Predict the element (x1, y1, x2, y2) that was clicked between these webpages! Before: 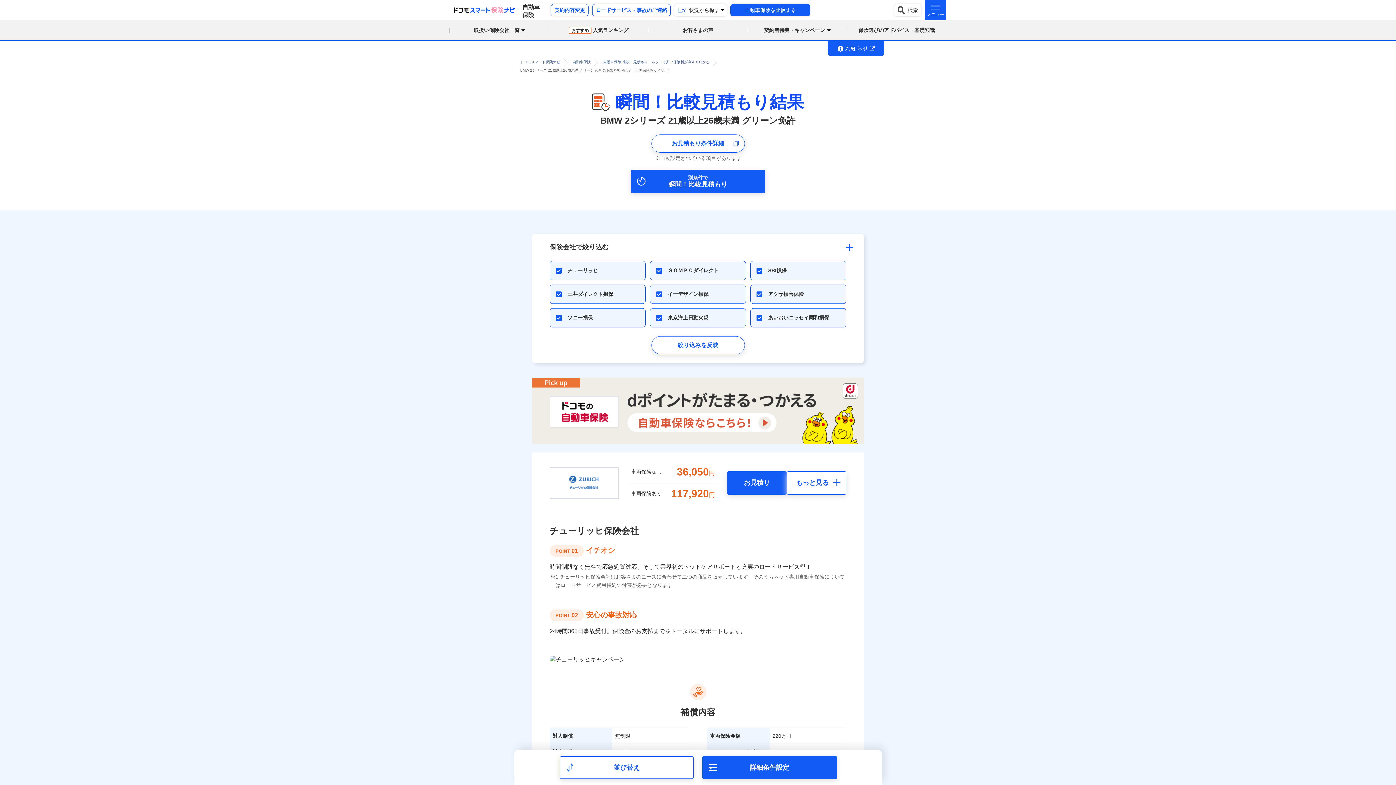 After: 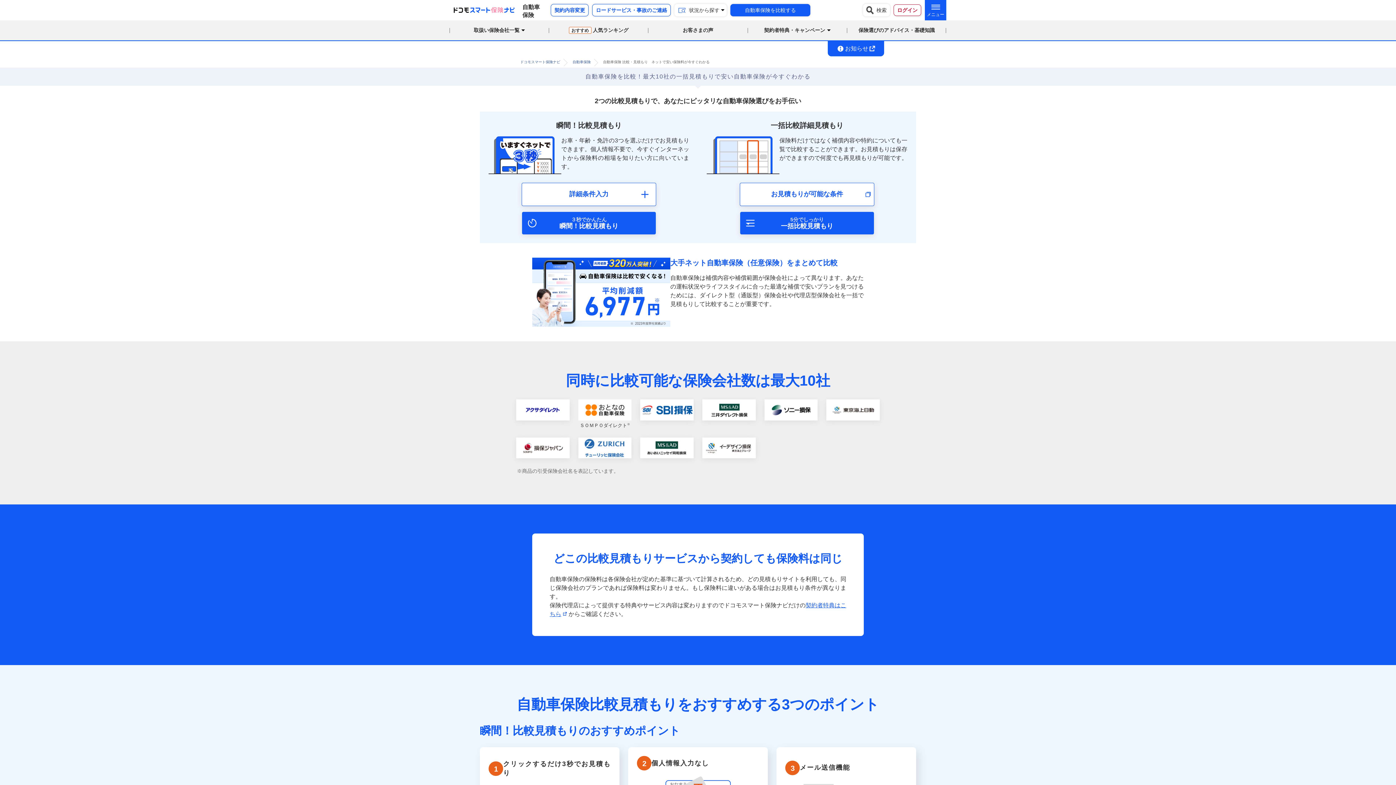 Action: bbox: (603, 58, 717, 65) label: 自動車保険 比較・見積もり　ネットで安い保険料が今すぐわかる